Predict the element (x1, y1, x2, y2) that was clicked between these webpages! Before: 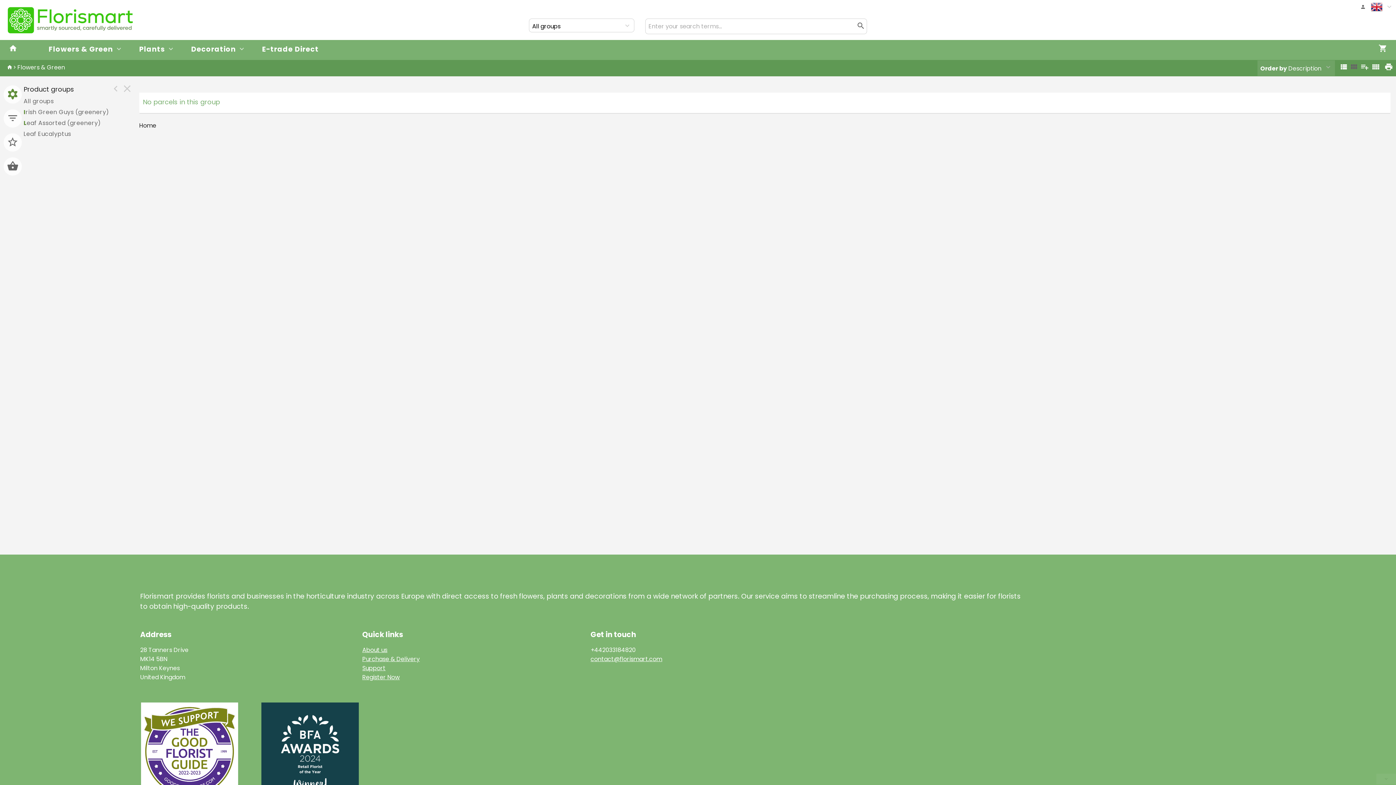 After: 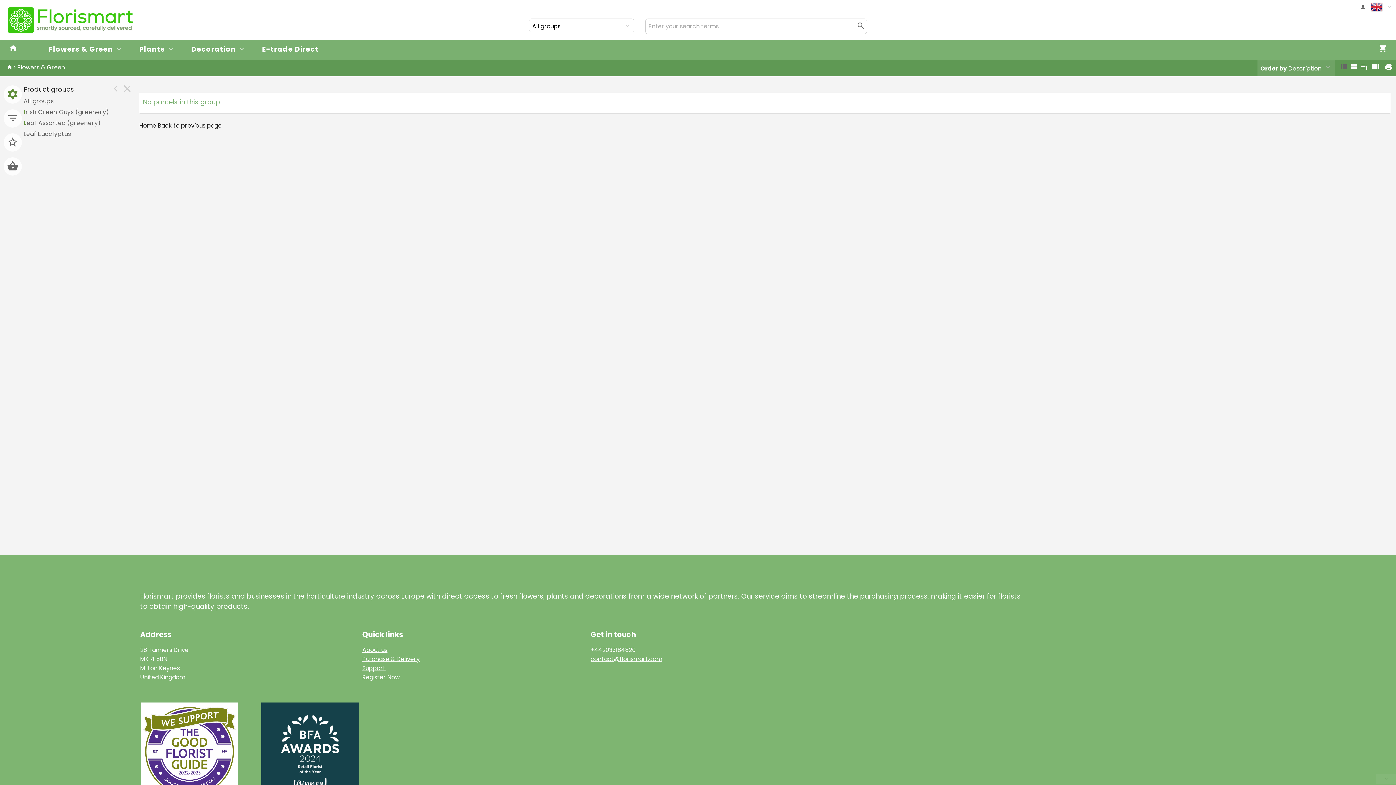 Action: bbox: (1338, 61, 1347, 73) label:  